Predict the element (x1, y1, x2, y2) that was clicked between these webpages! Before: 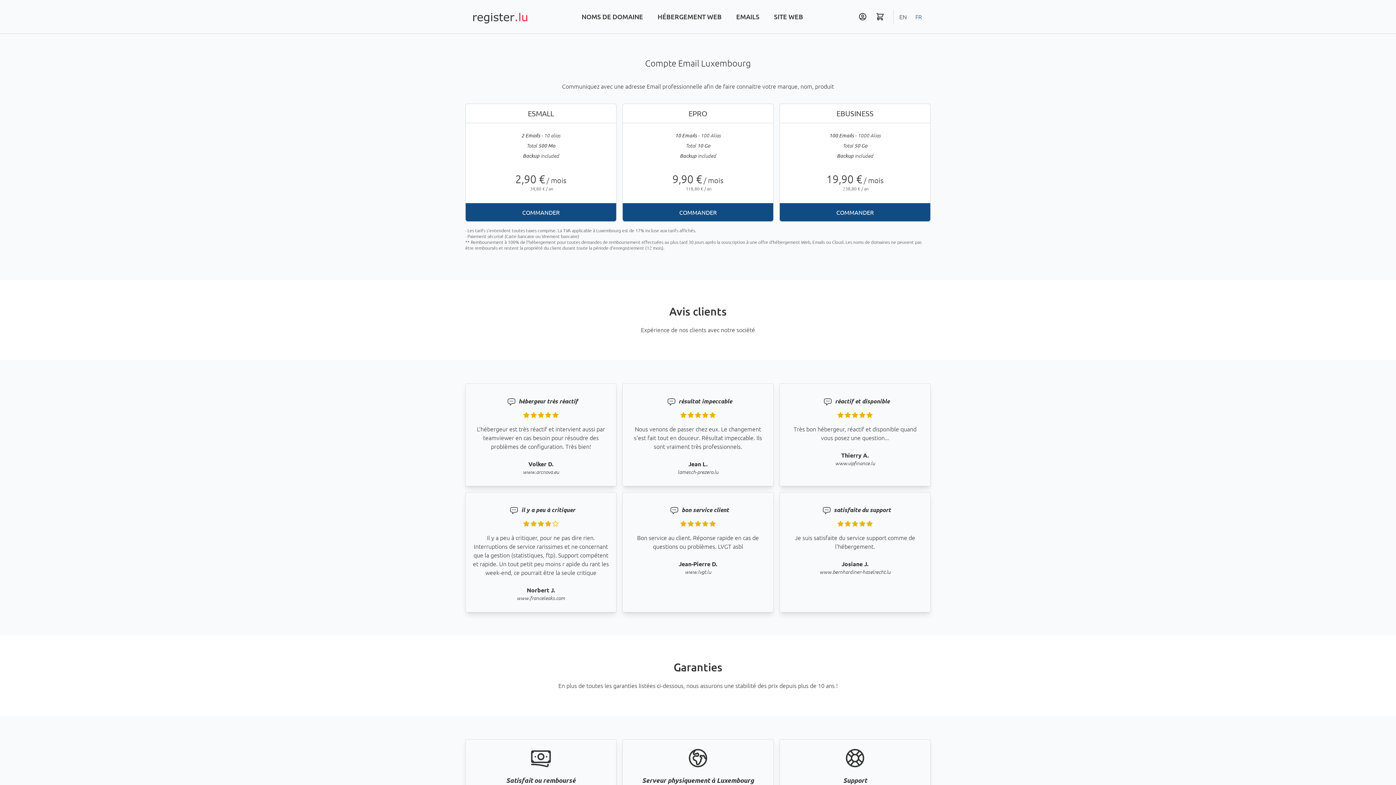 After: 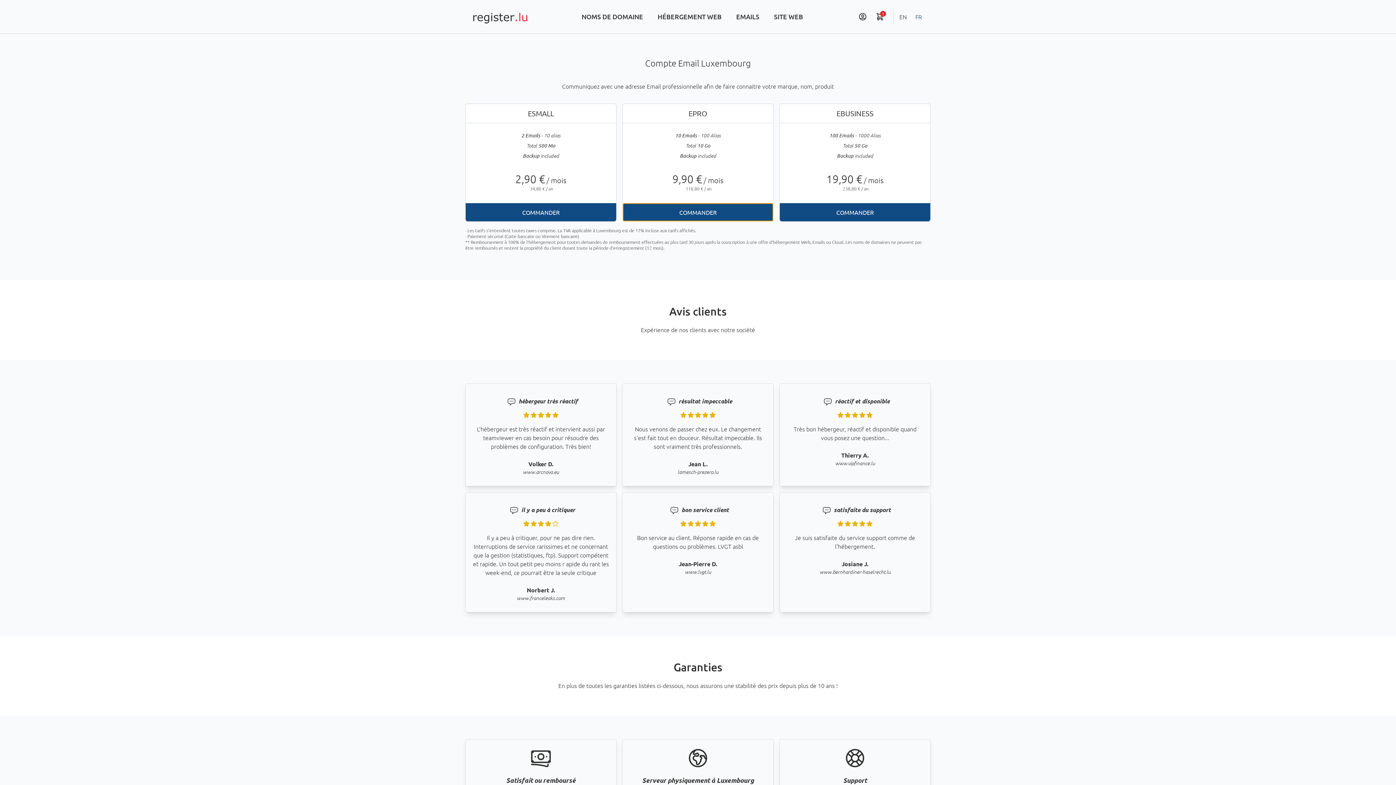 Action: label: COMMANDER bbox: (622, 203, 773, 221)